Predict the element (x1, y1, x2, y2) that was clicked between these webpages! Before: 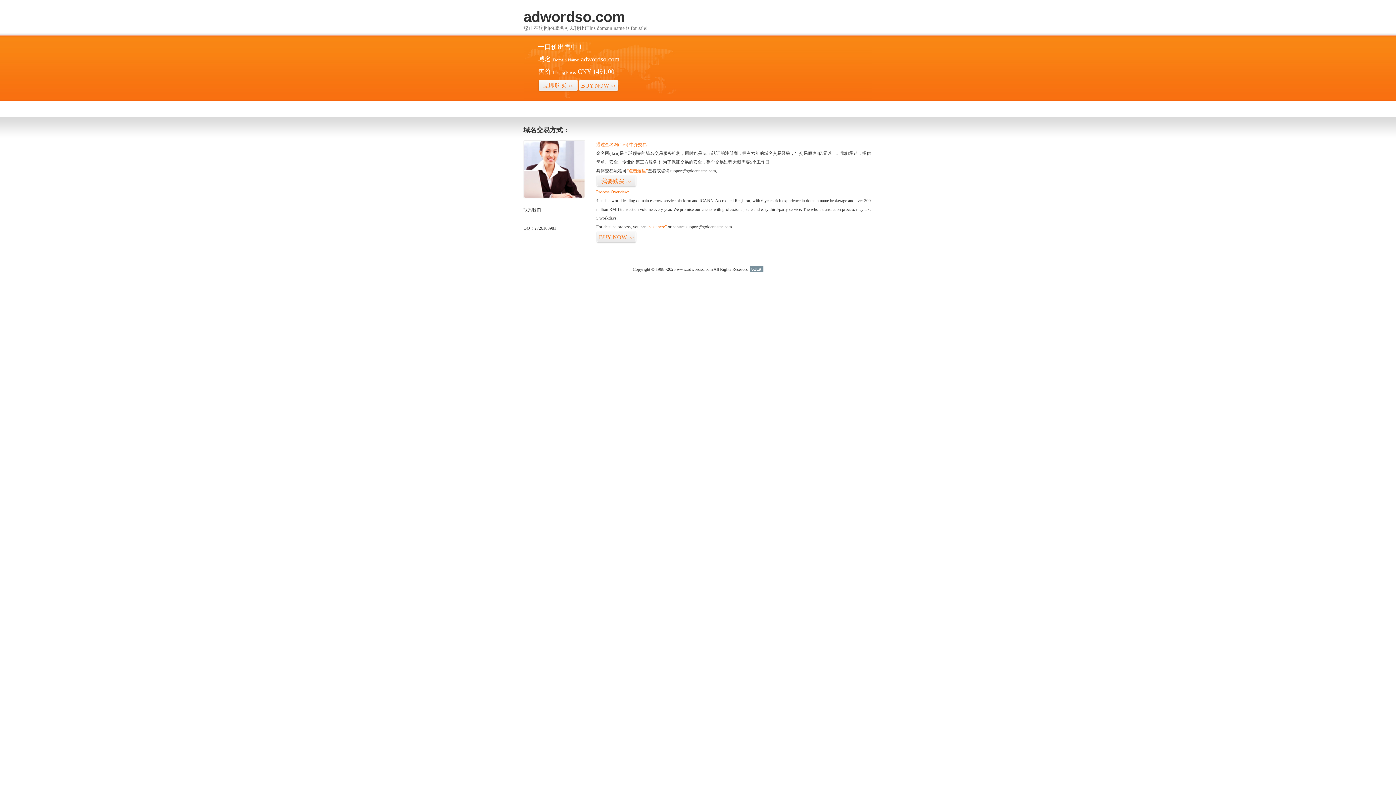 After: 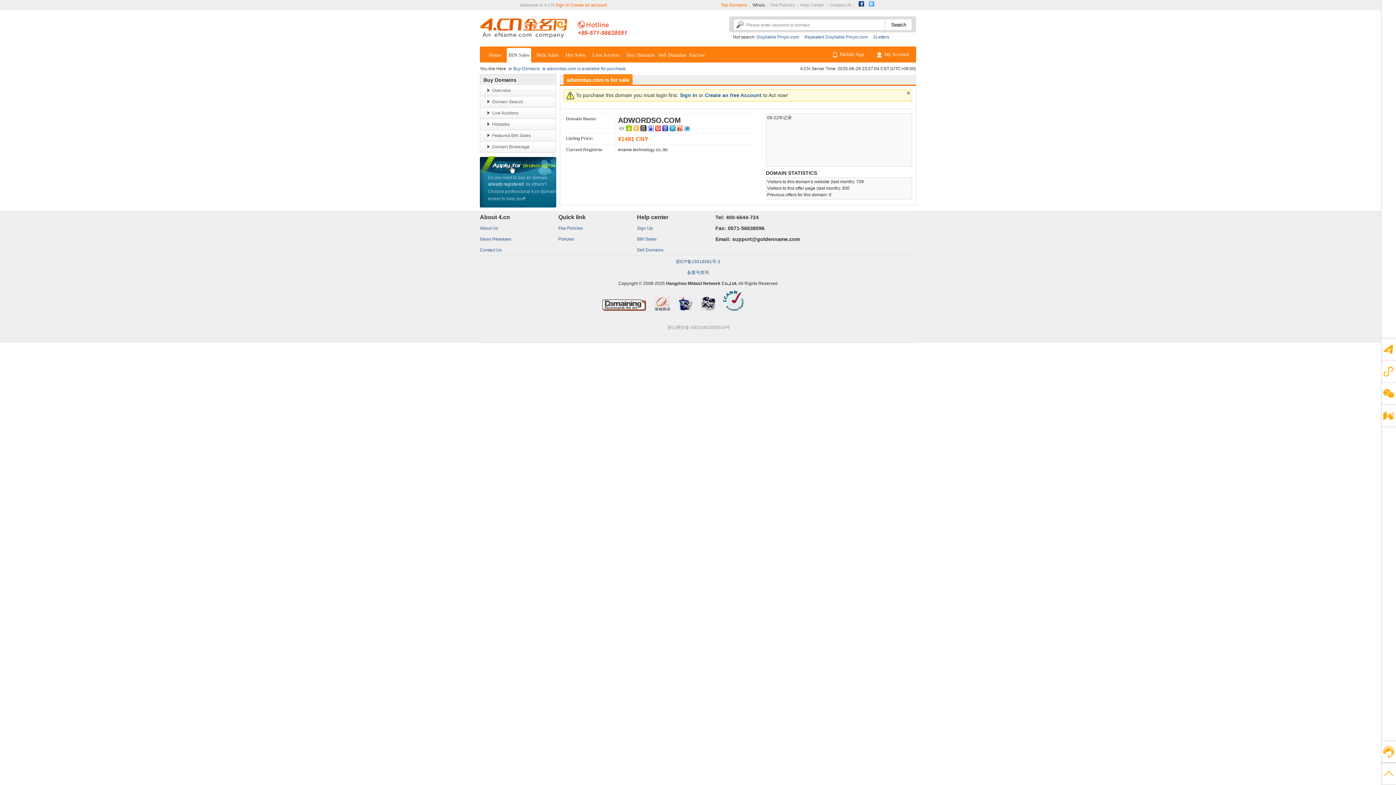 Action: bbox: (596, 231, 636, 243) label: BUY NOW>>